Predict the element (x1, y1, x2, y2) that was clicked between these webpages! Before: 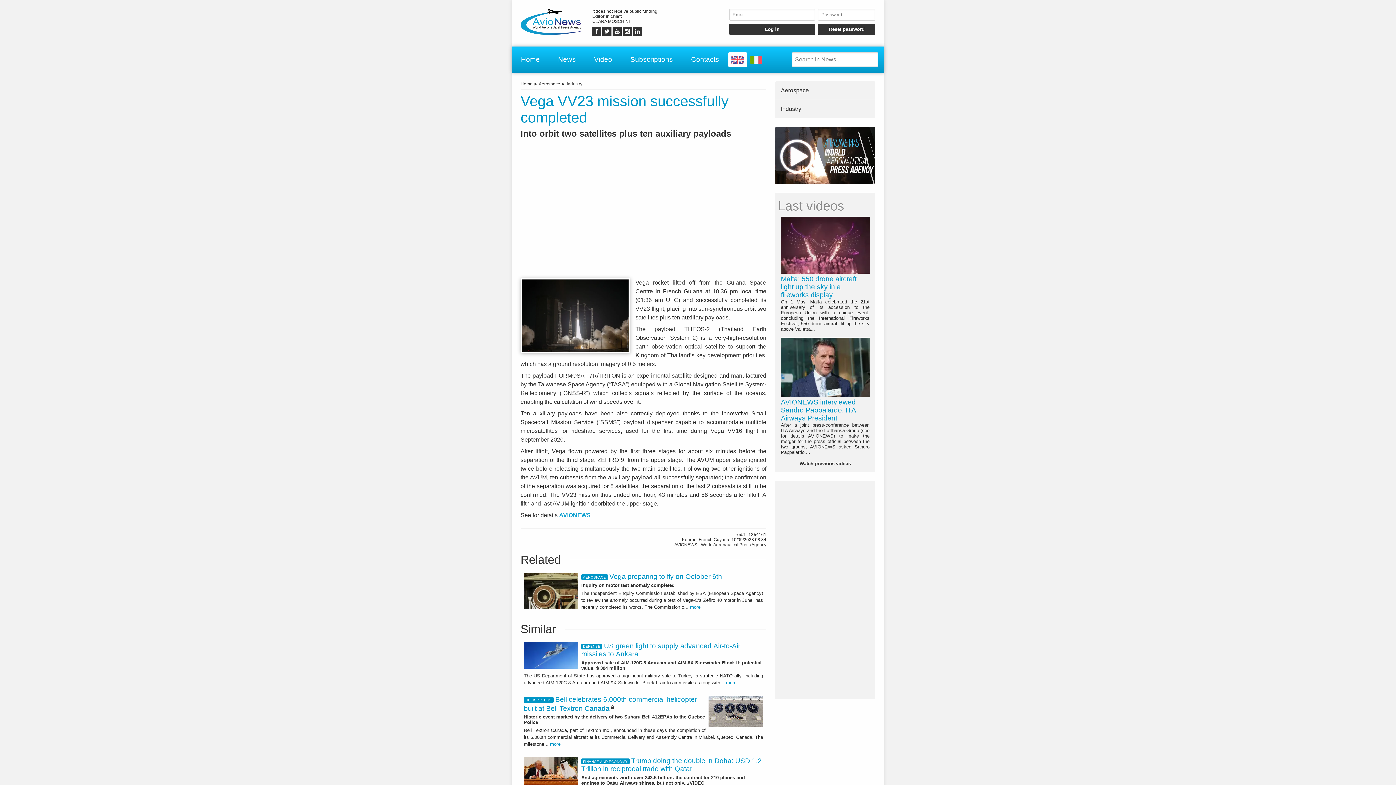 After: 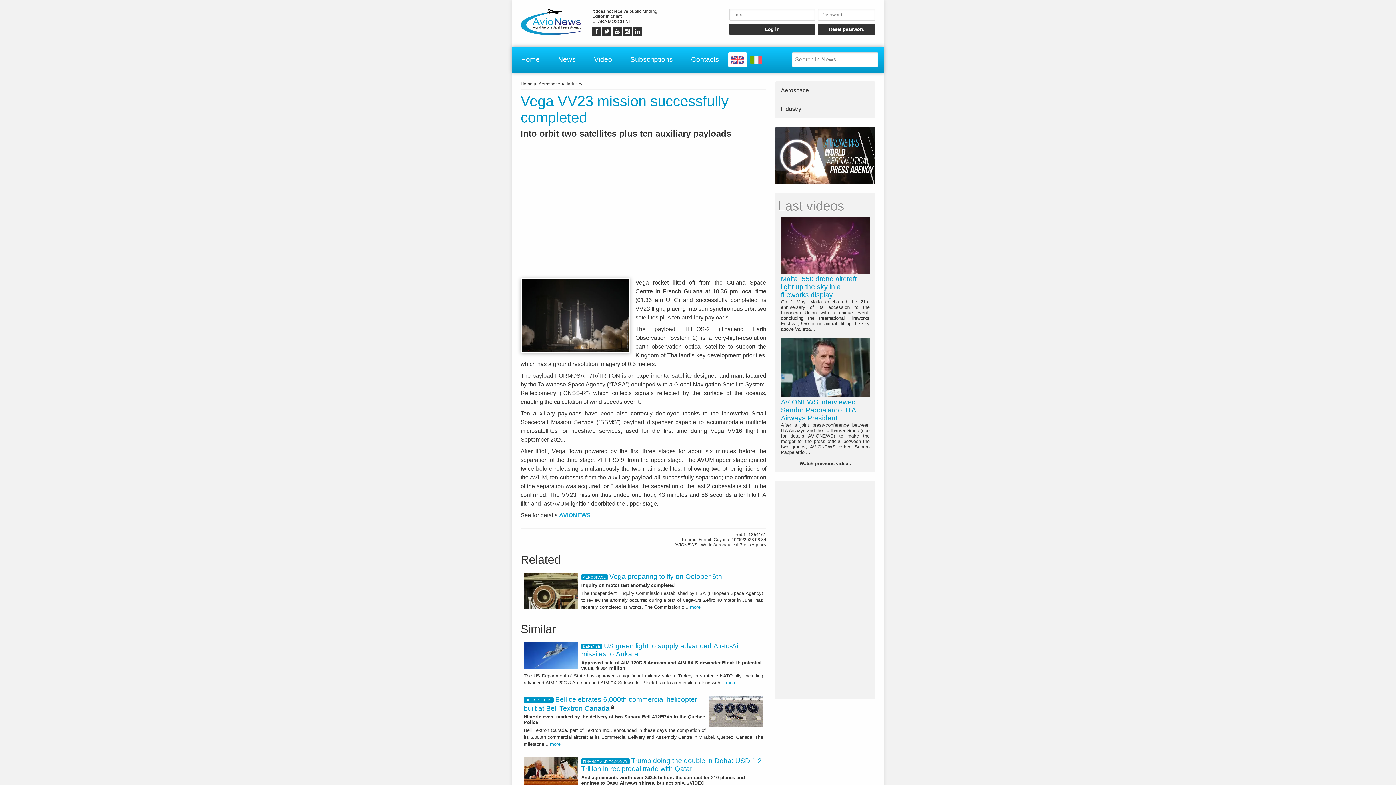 Action: bbox: (623, 32, 632, 37)